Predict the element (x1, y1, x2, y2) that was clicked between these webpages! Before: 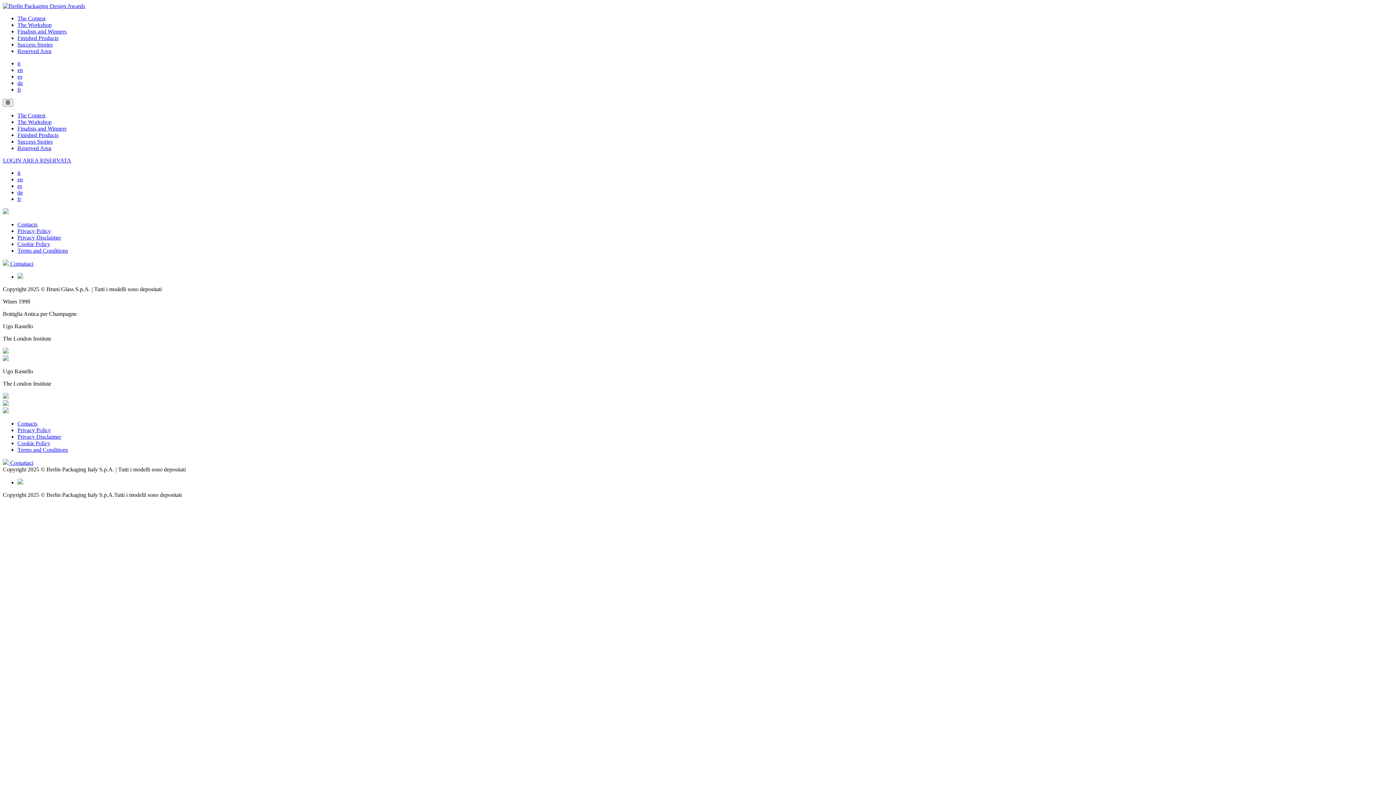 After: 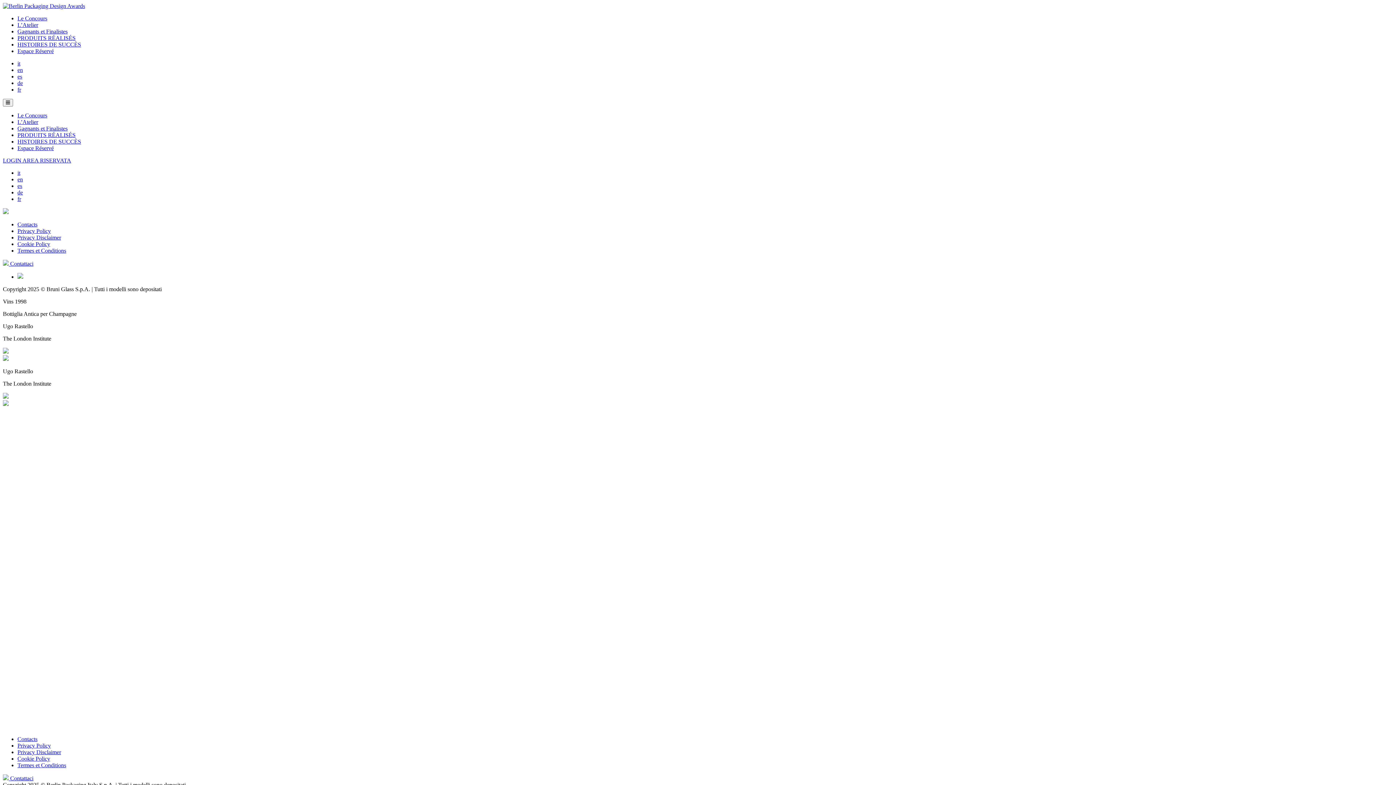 Action: bbox: (17, 86, 21, 92) label: fr